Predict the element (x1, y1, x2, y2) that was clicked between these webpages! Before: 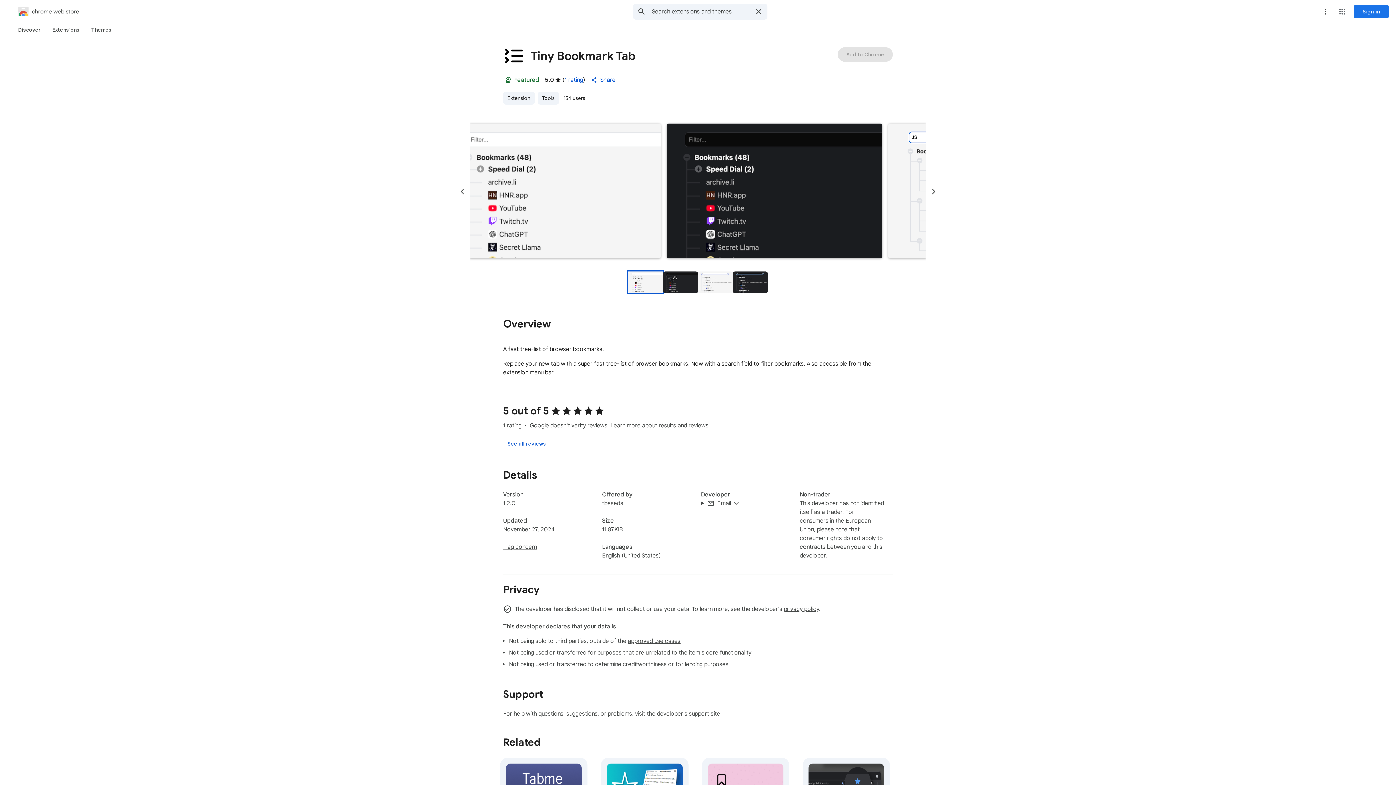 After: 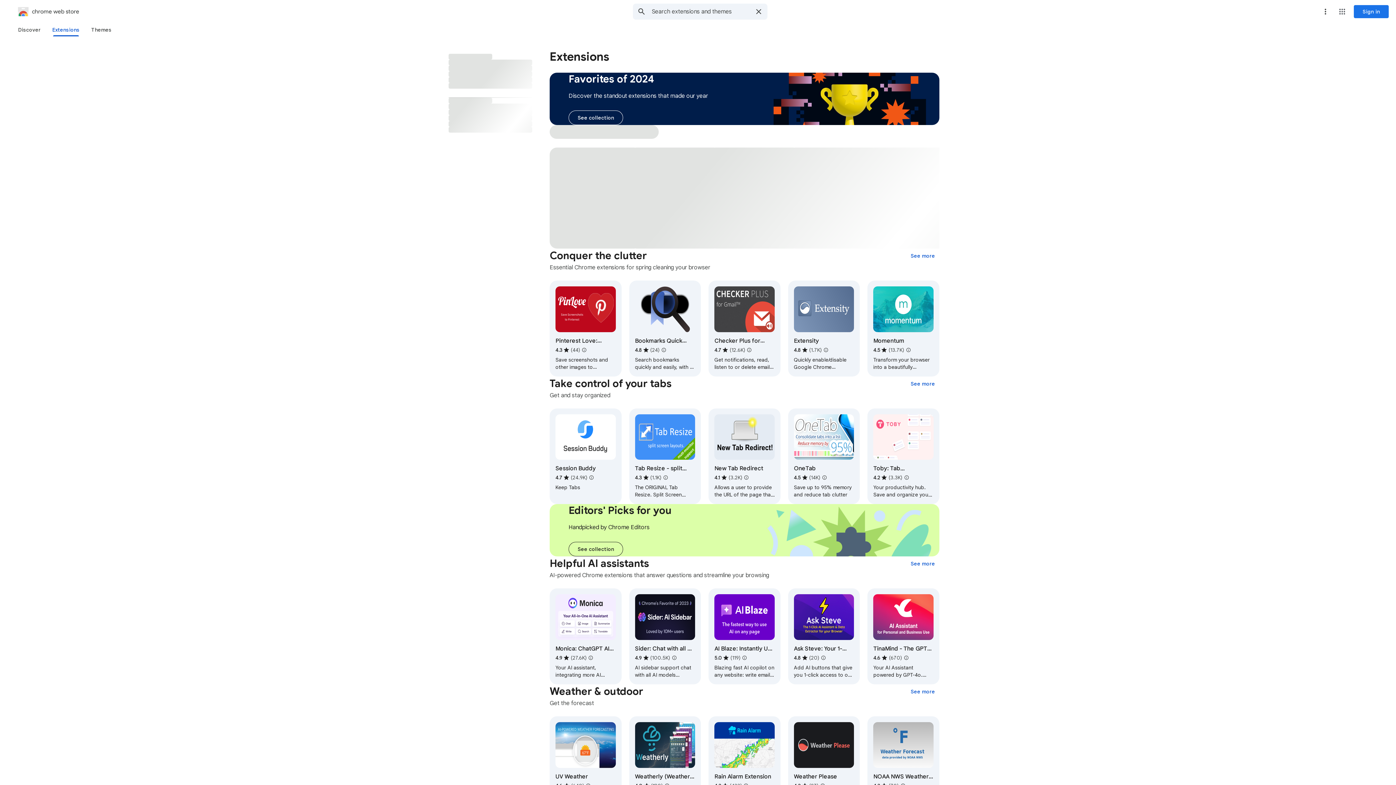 Action: bbox: (503, 91, 534, 104) label: Extension